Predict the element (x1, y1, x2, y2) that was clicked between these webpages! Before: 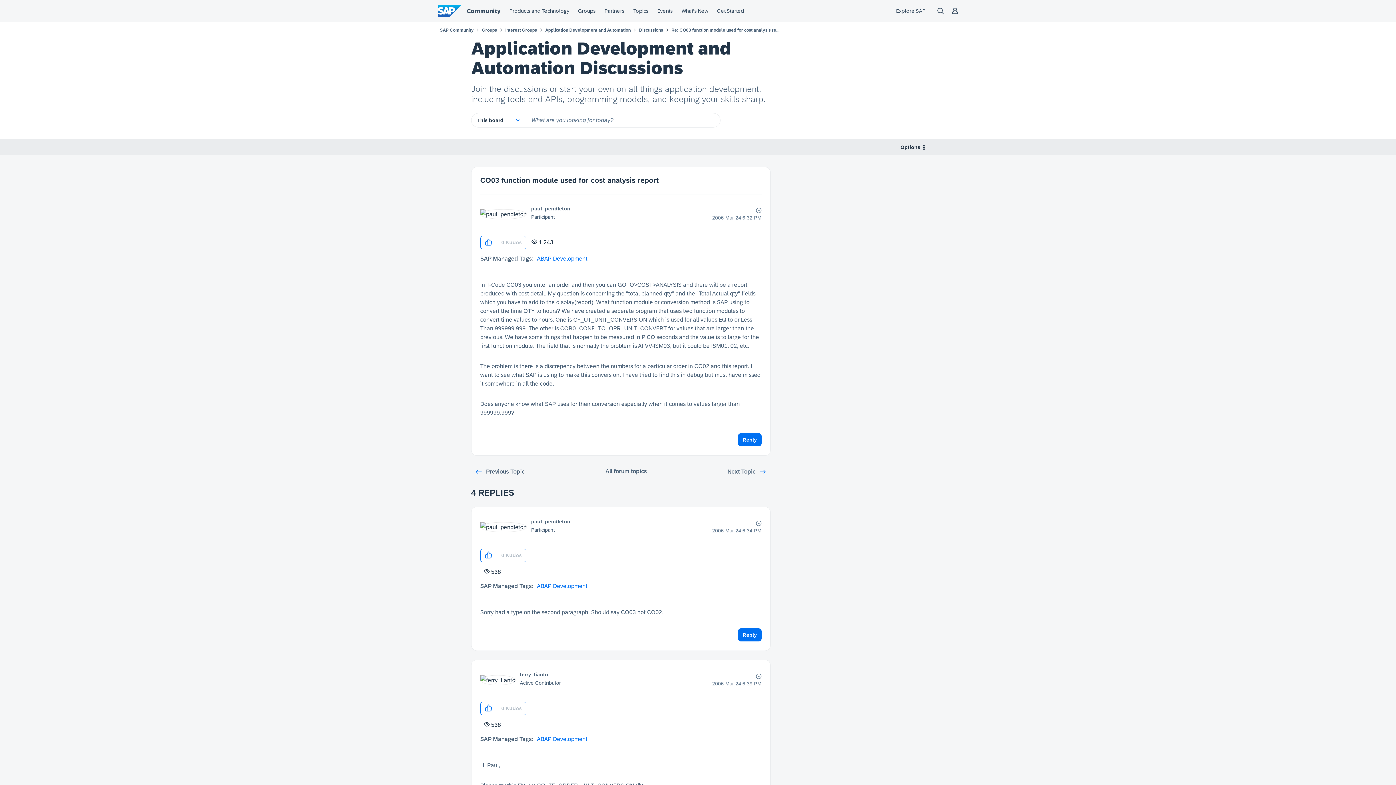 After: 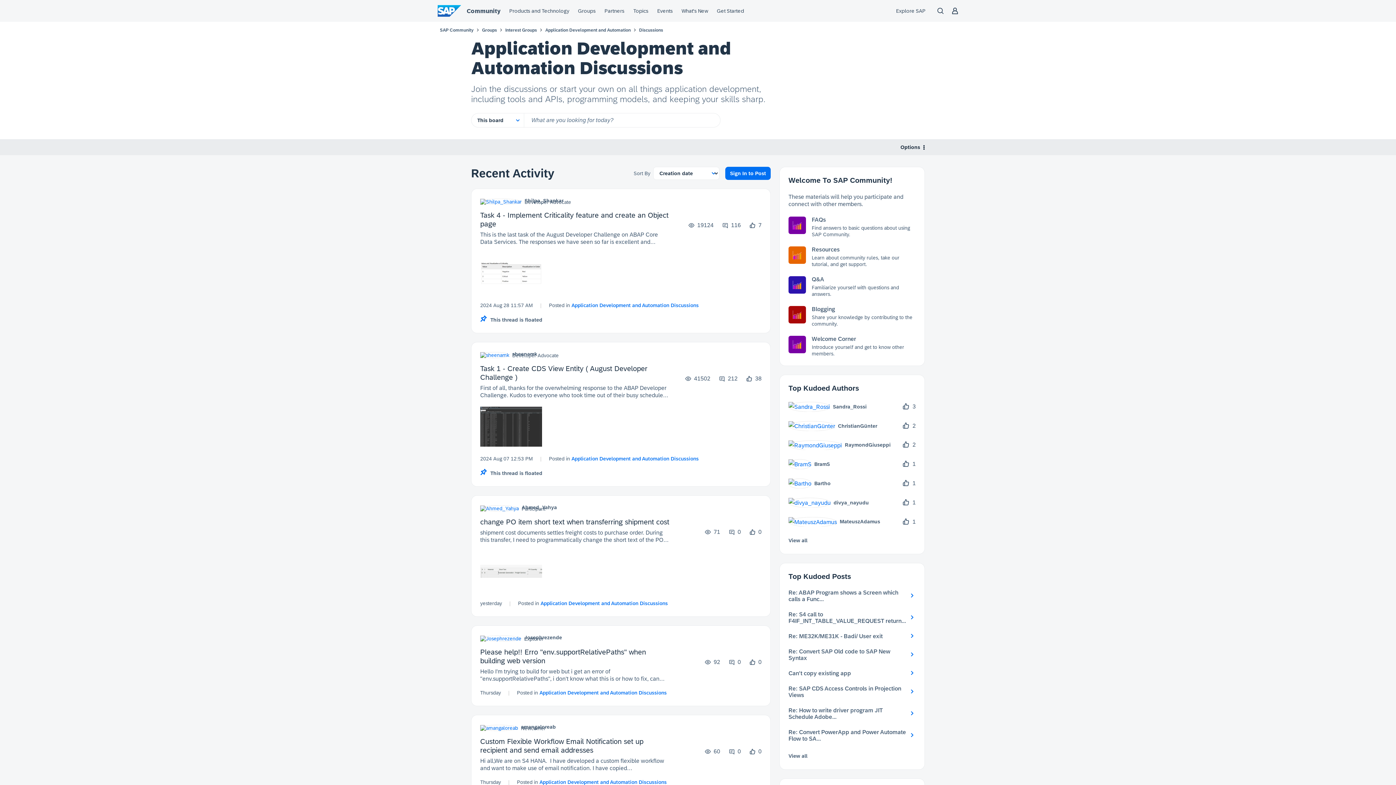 Action: label: Discussions bbox: (639, 27, 663, 32)